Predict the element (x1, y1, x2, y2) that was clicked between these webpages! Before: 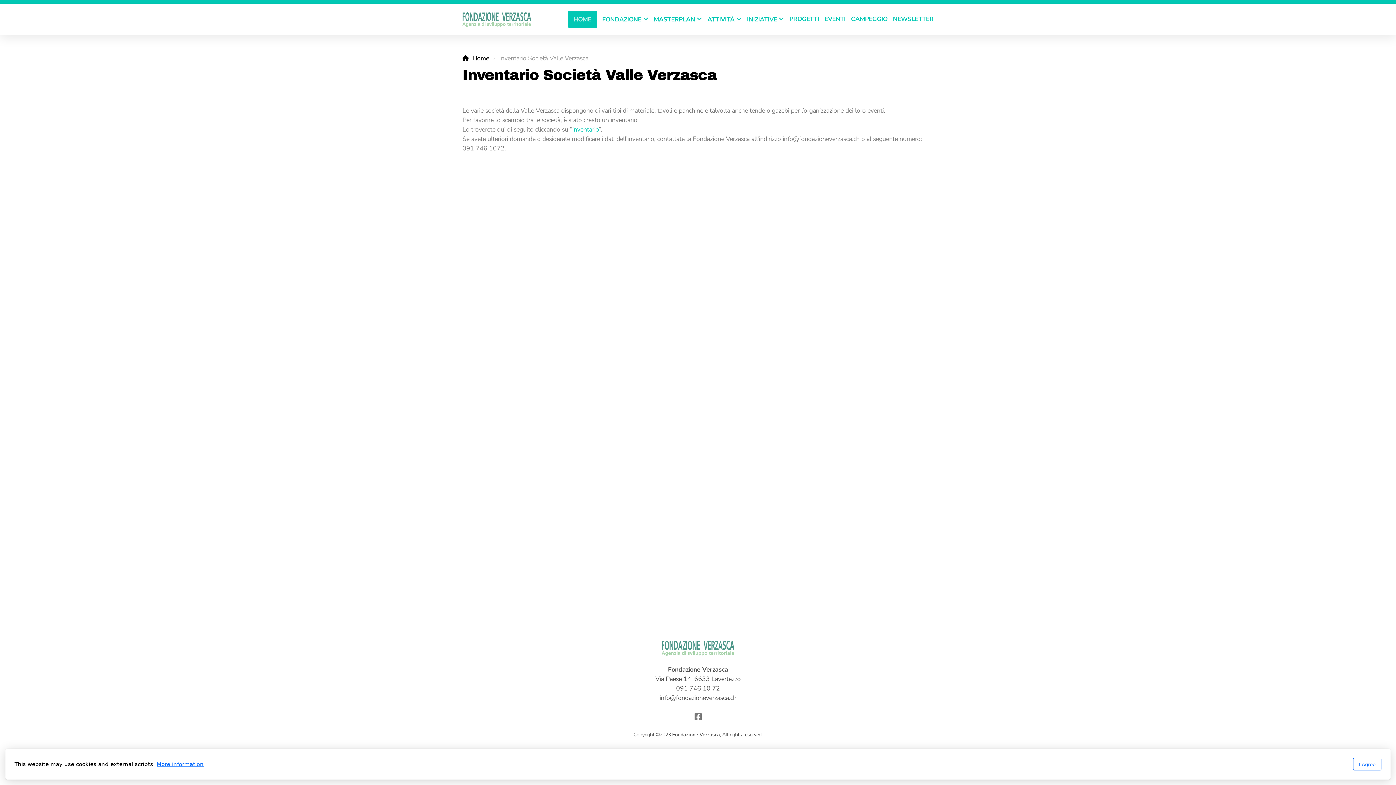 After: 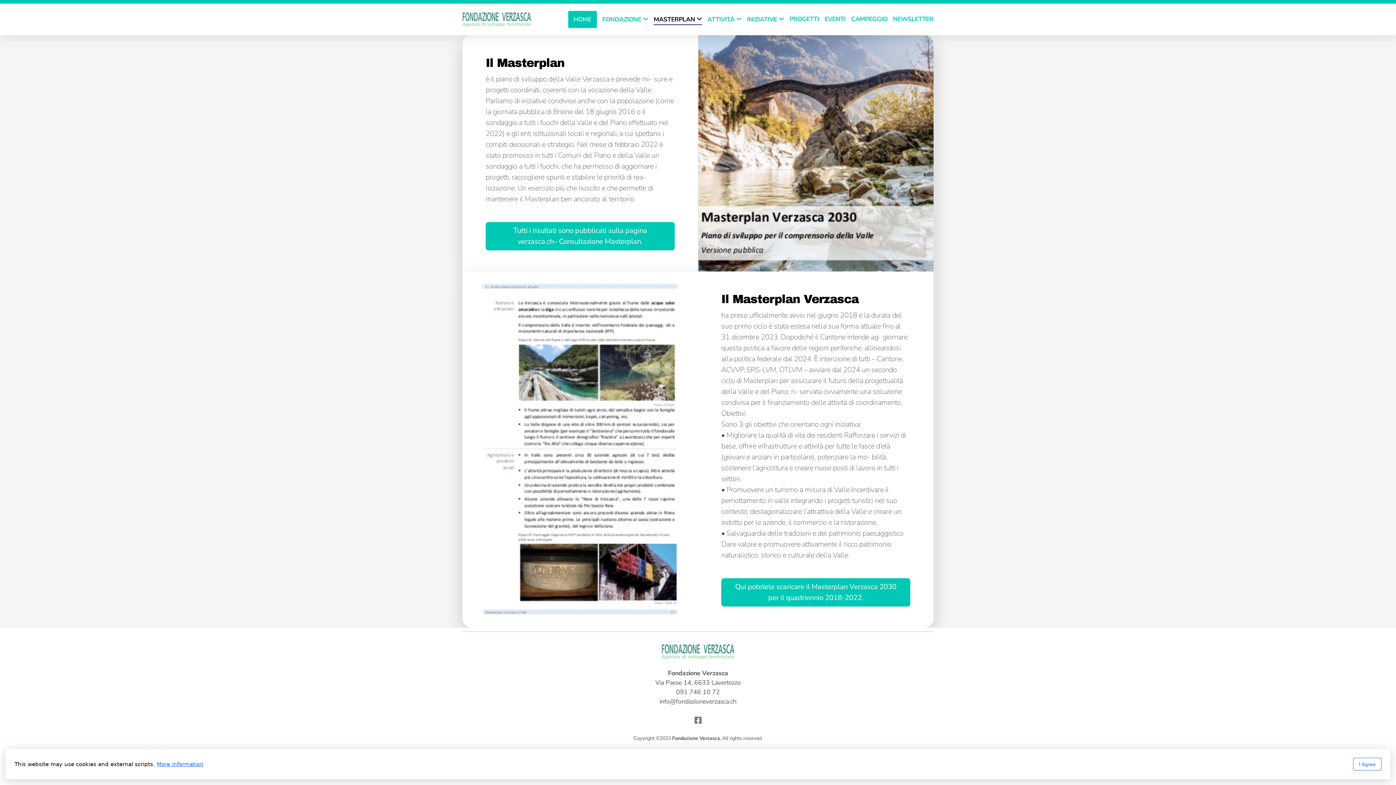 Action: label: MASTERPLAN  bbox: (653, 14, 702, 24)